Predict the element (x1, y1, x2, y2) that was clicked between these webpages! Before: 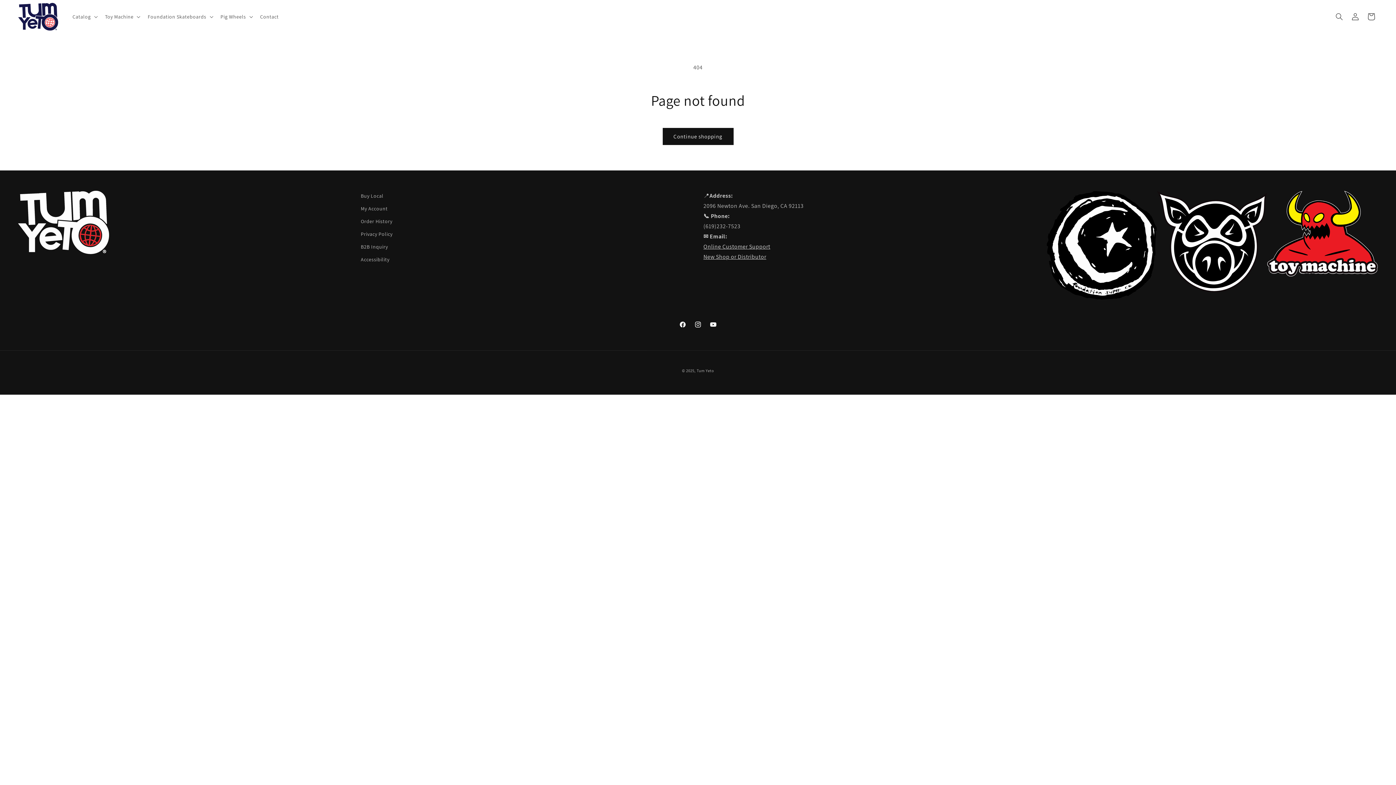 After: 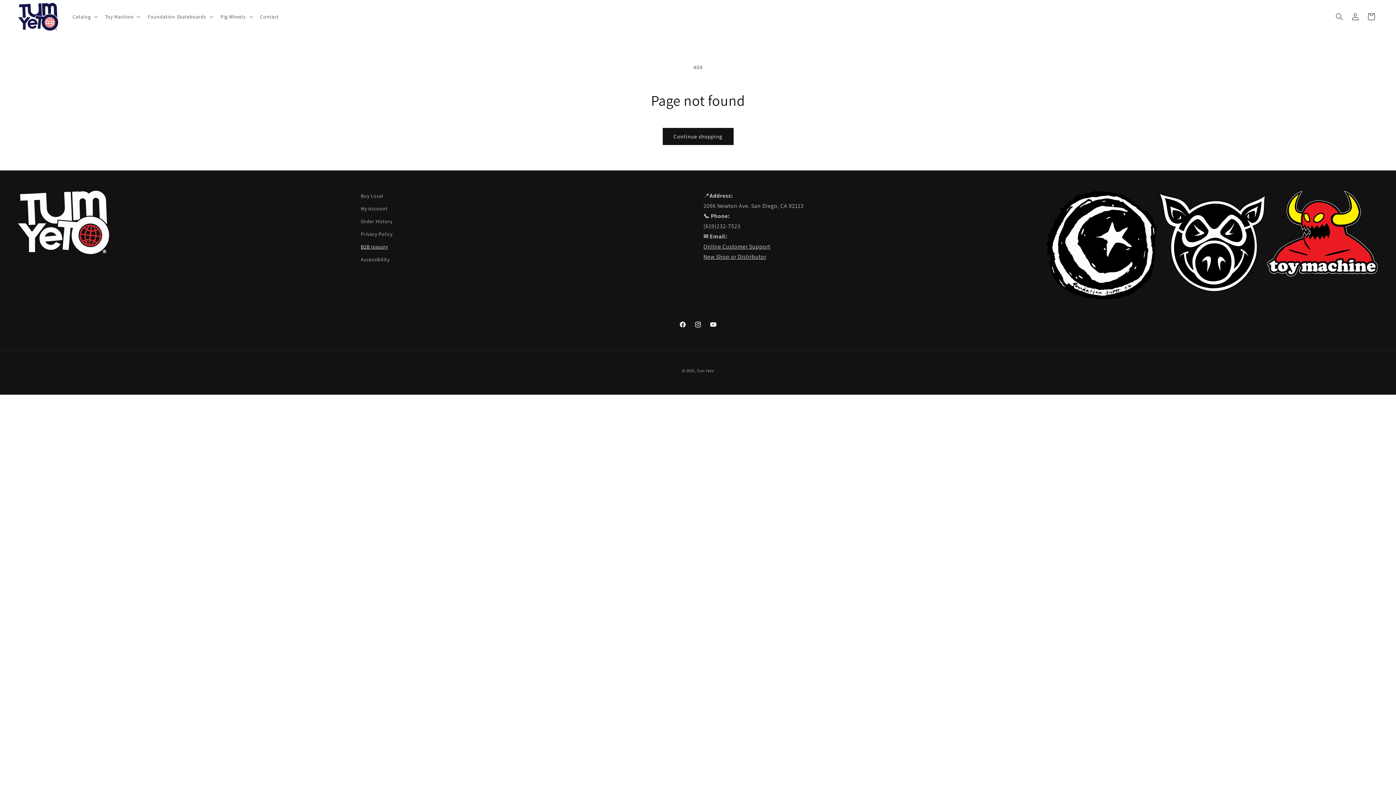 Action: label: B2B Inquiry bbox: (360, 240, 388, 253)